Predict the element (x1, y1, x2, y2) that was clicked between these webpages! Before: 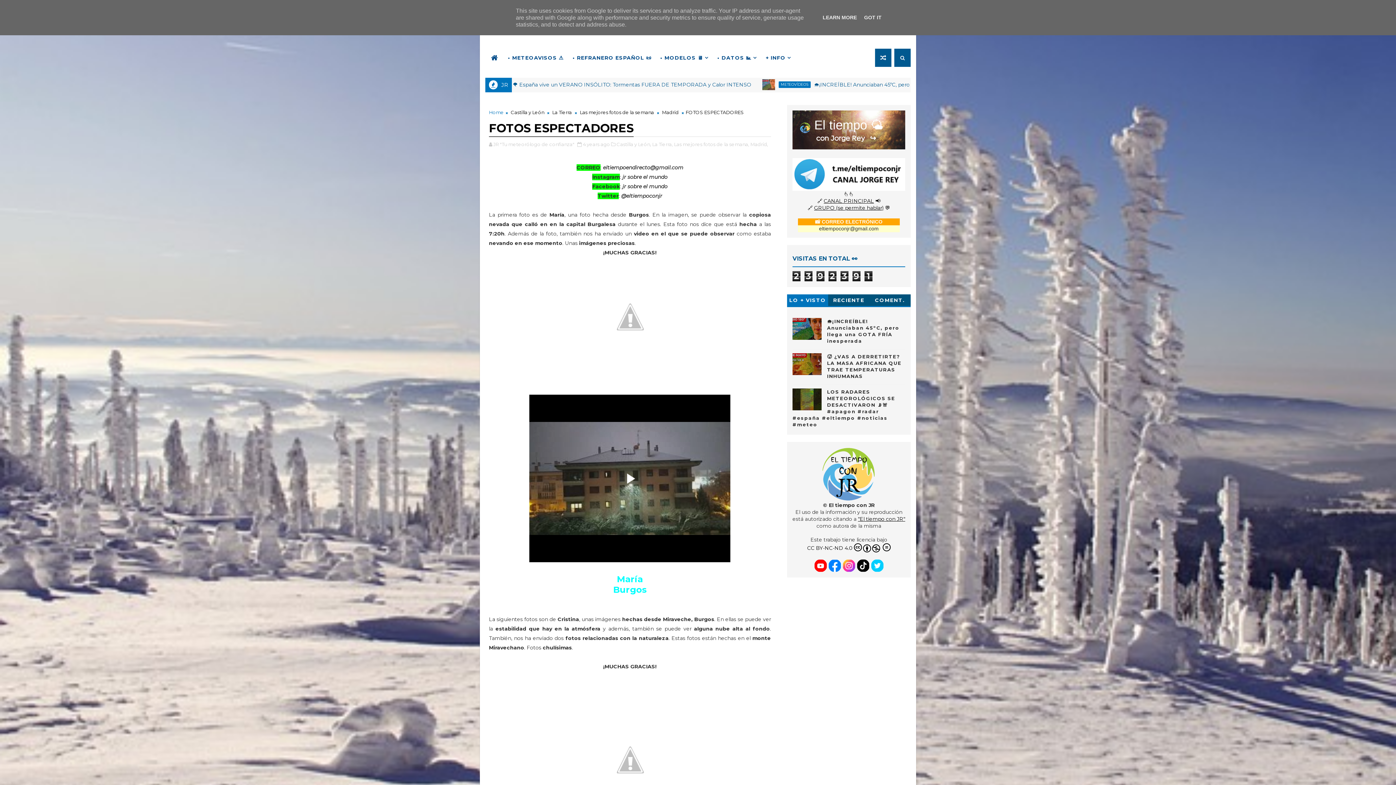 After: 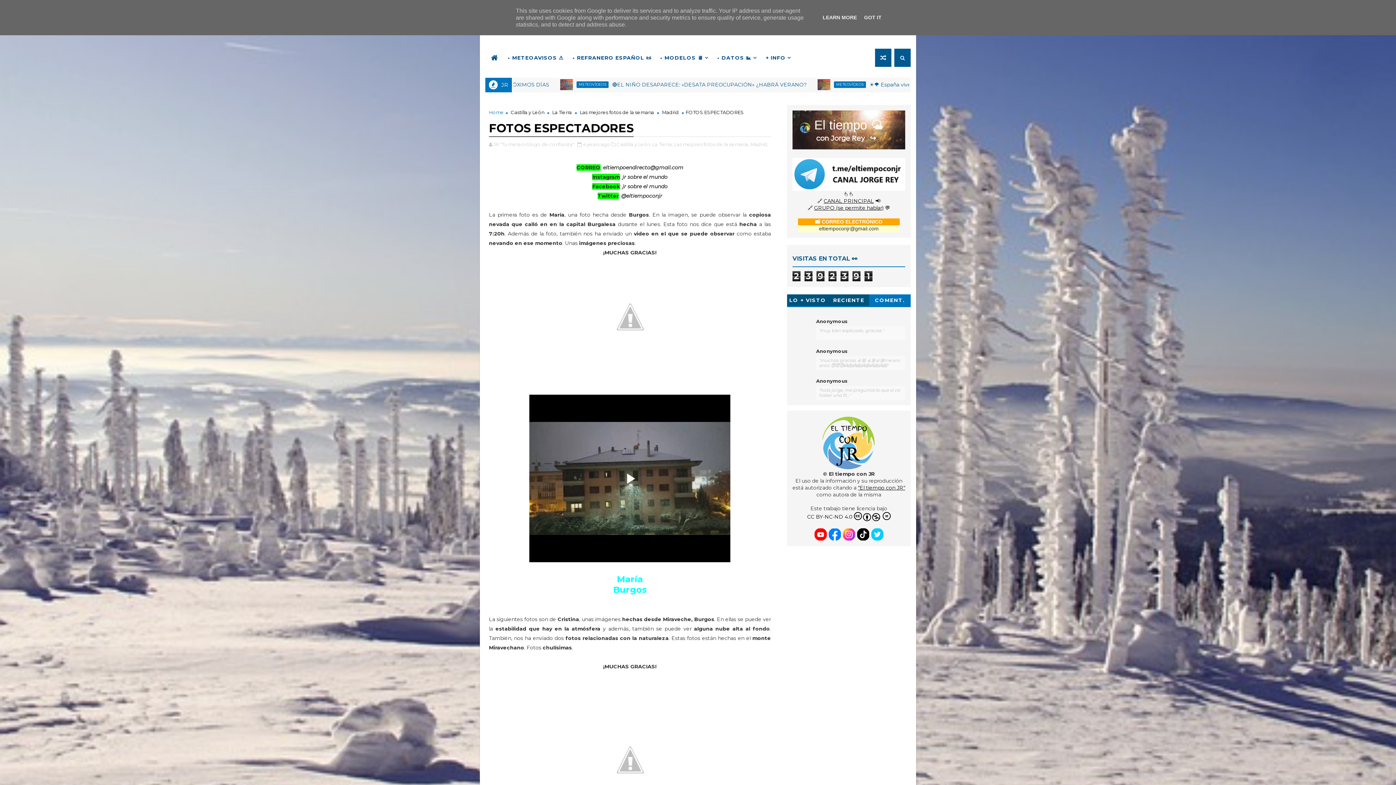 Action: bbox: (869, 294, 910, 306) label: COMENT.